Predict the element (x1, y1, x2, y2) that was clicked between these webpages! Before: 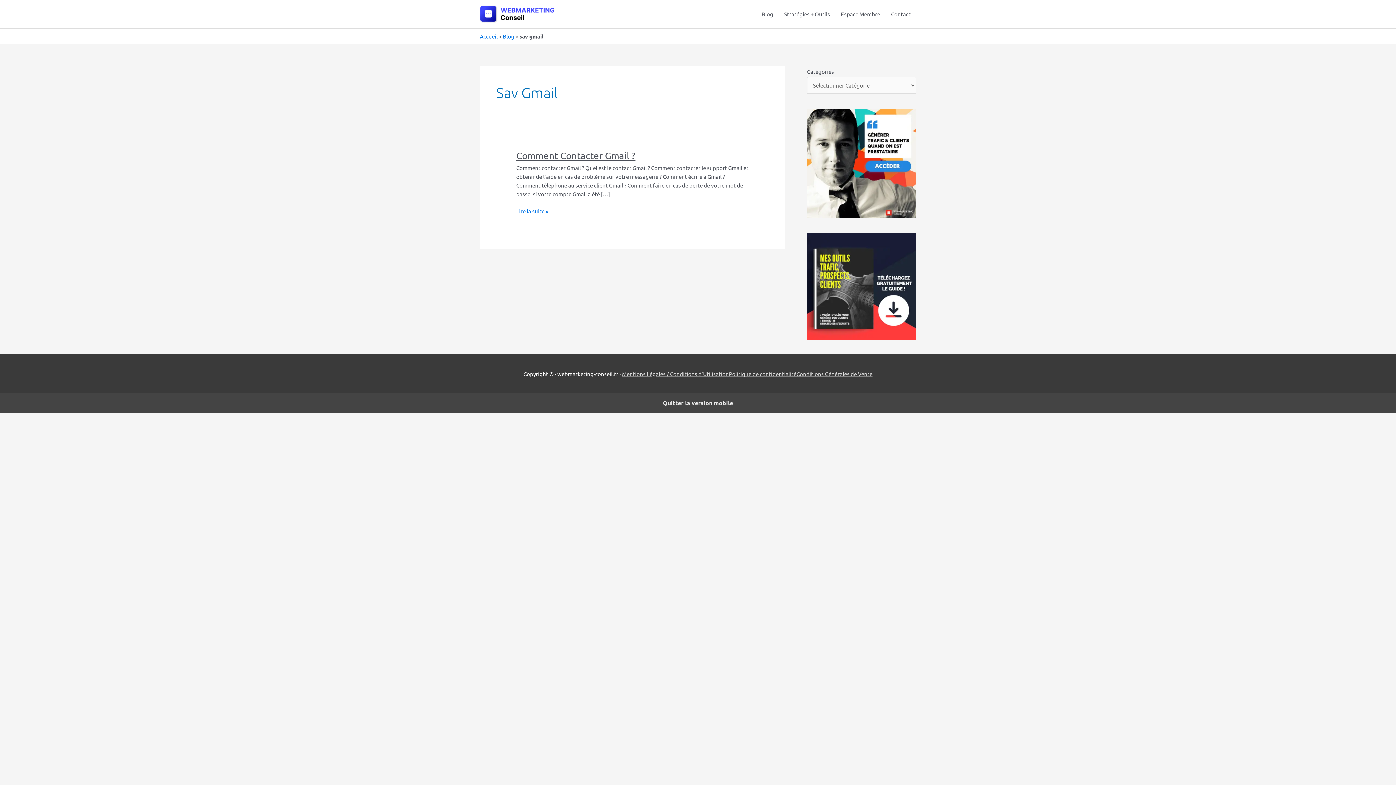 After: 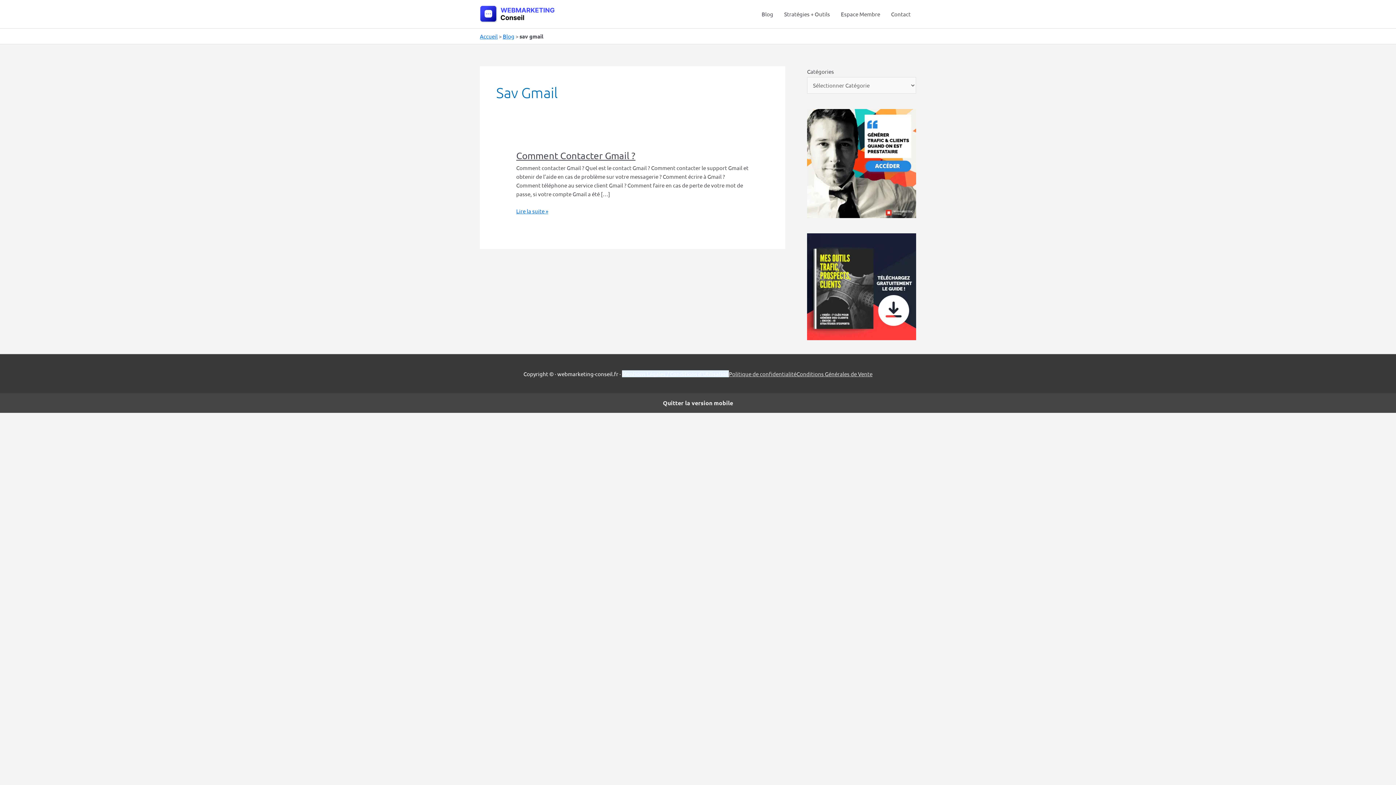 Action: label: Mentions Légales / Conditions d'Utilisation bbox: (622, 370, 729, 377)